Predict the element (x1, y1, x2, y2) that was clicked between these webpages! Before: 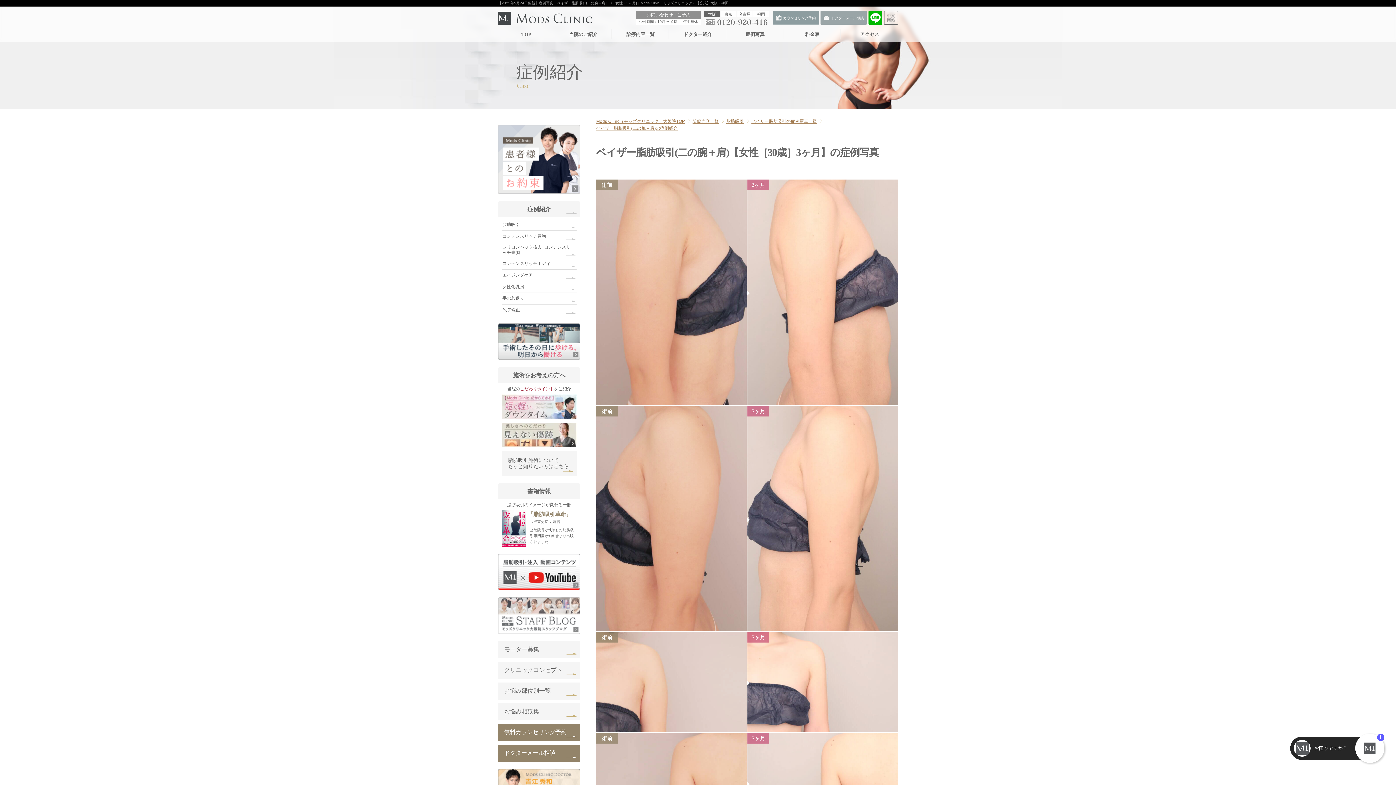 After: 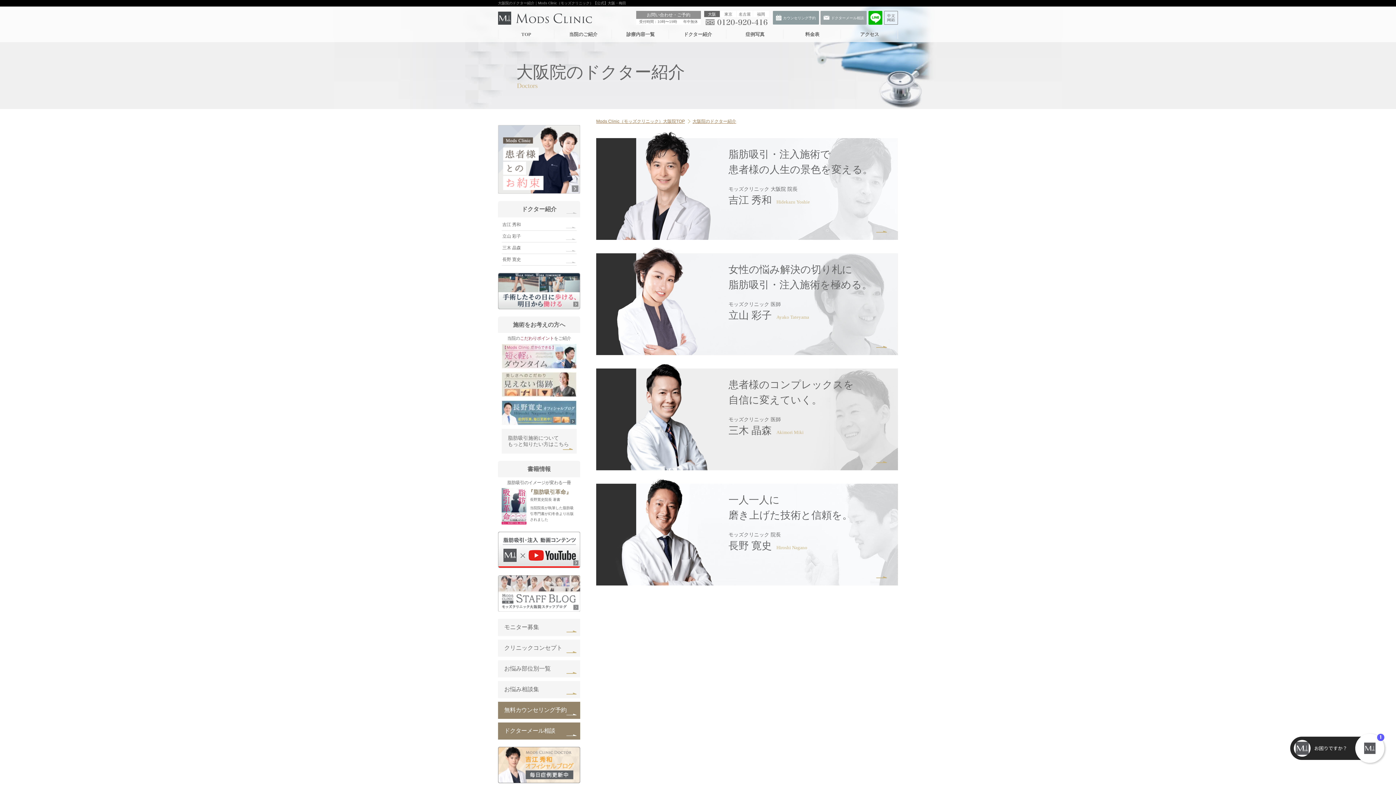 Action: label: ドクター紹介 bbox: (670, 29, 726, 38)